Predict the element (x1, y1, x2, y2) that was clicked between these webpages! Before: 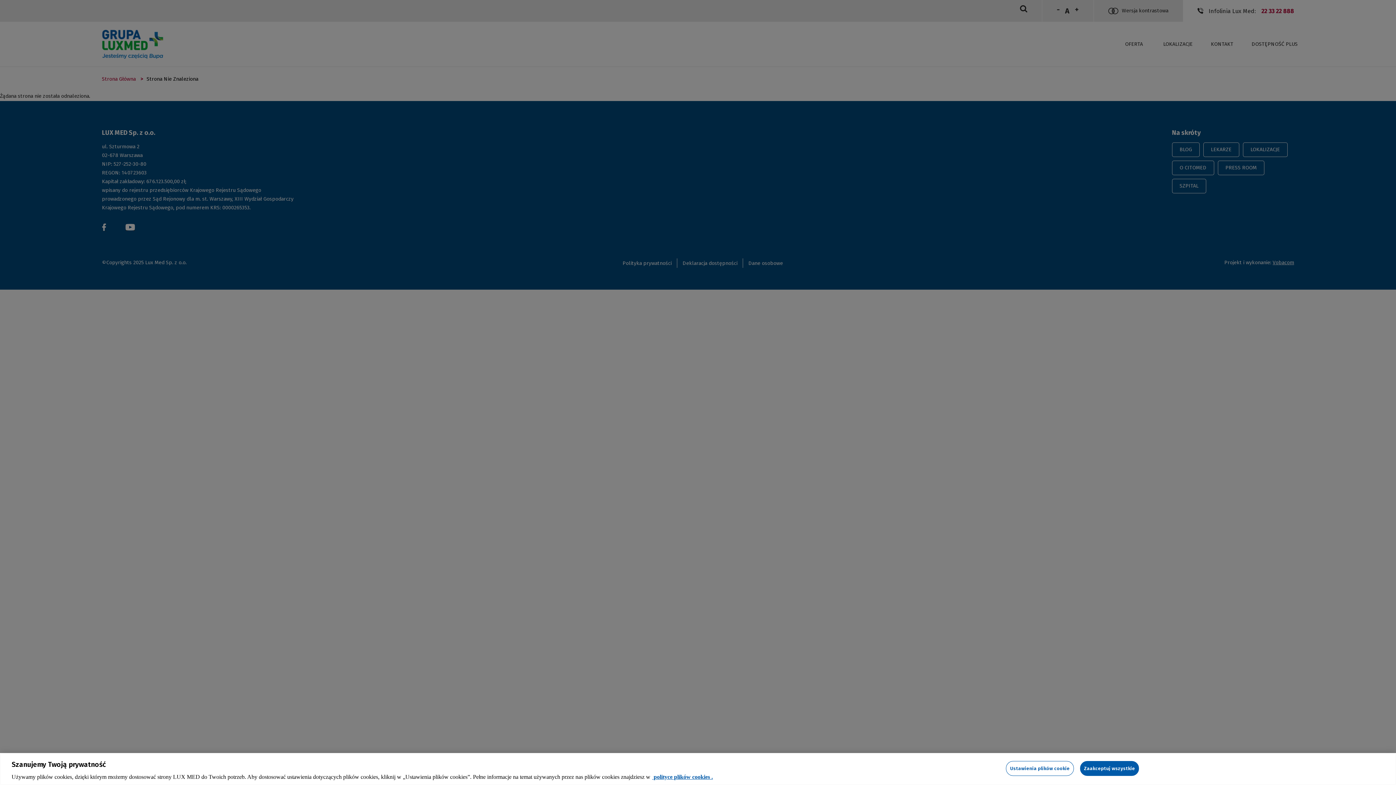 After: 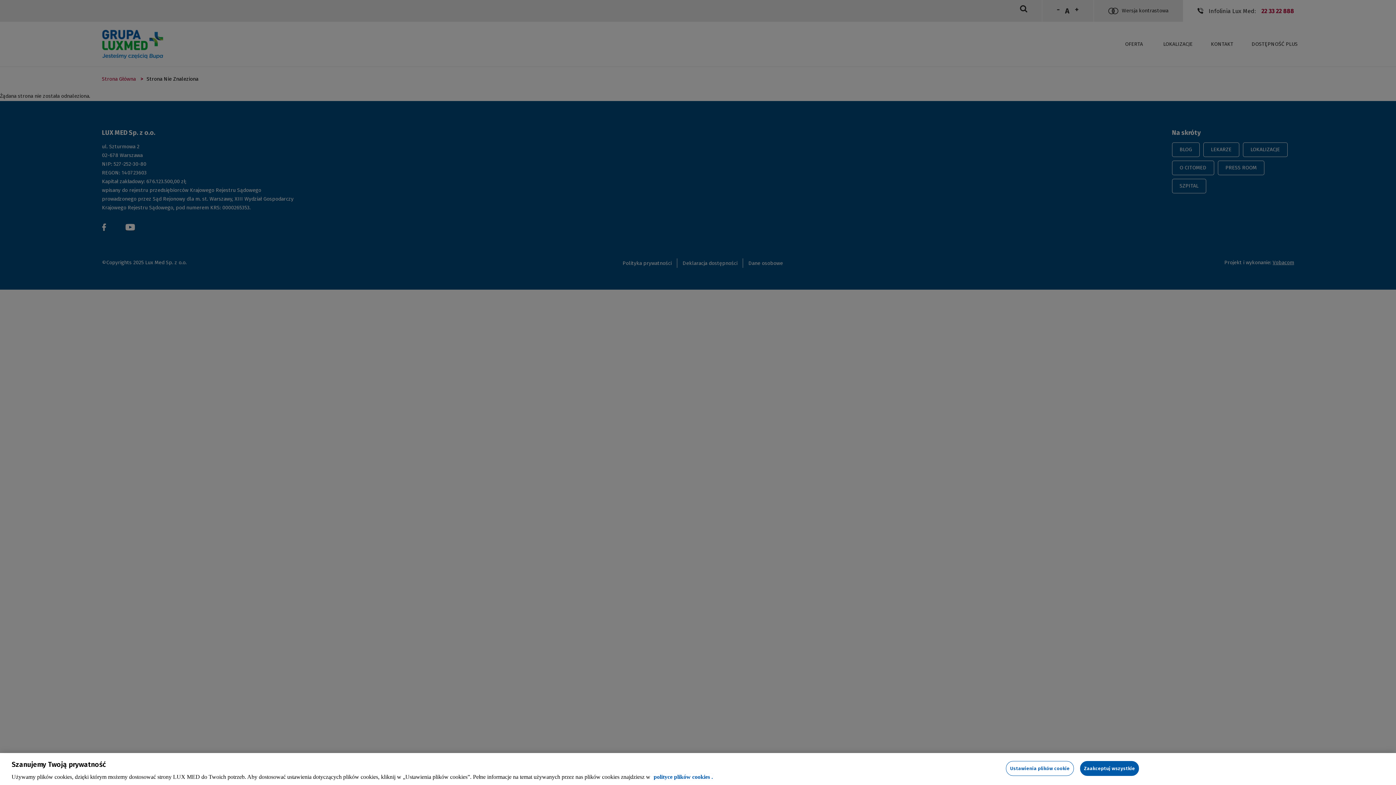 Action: label: Więcej informacji o Twojej prywatności, otwiera się w nowym oknie bbox: (652, 774, 713, 780)